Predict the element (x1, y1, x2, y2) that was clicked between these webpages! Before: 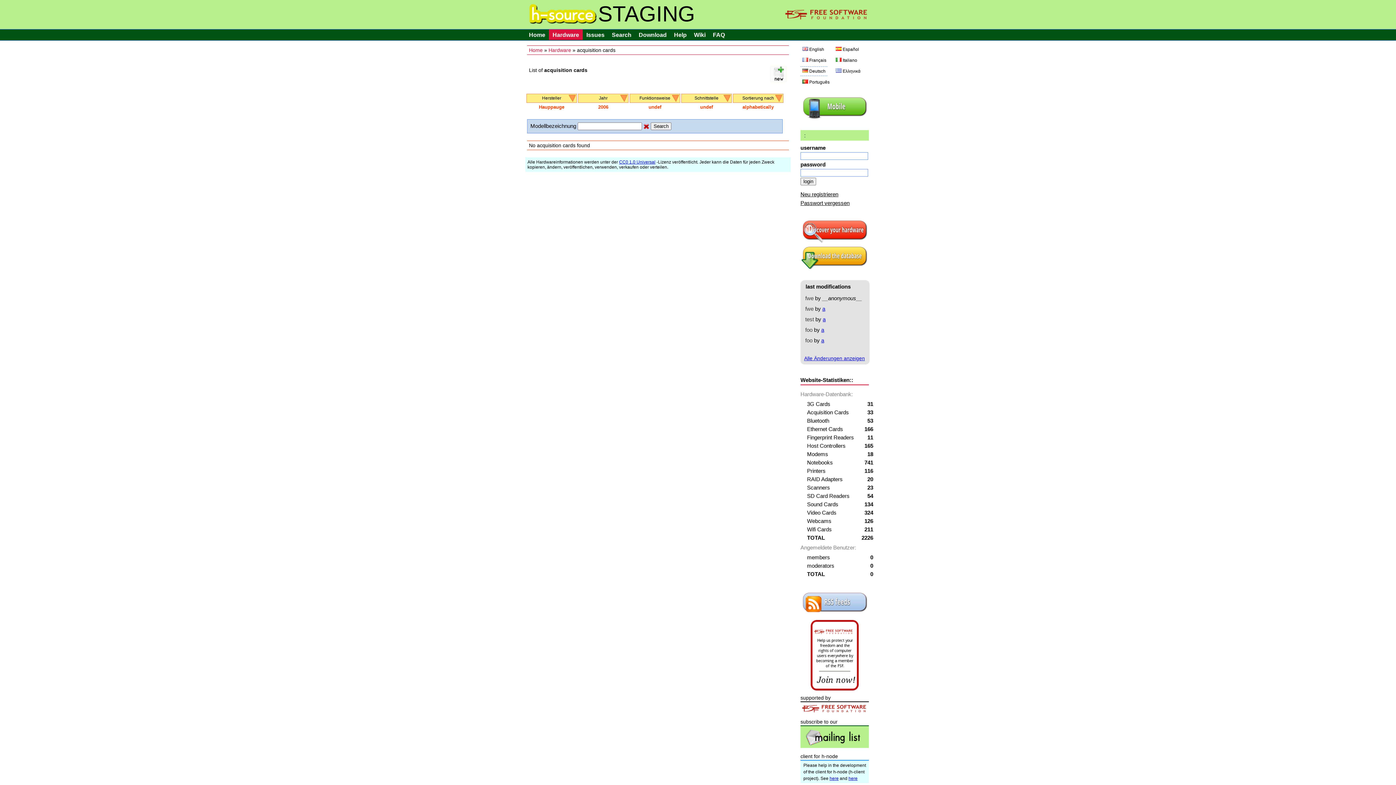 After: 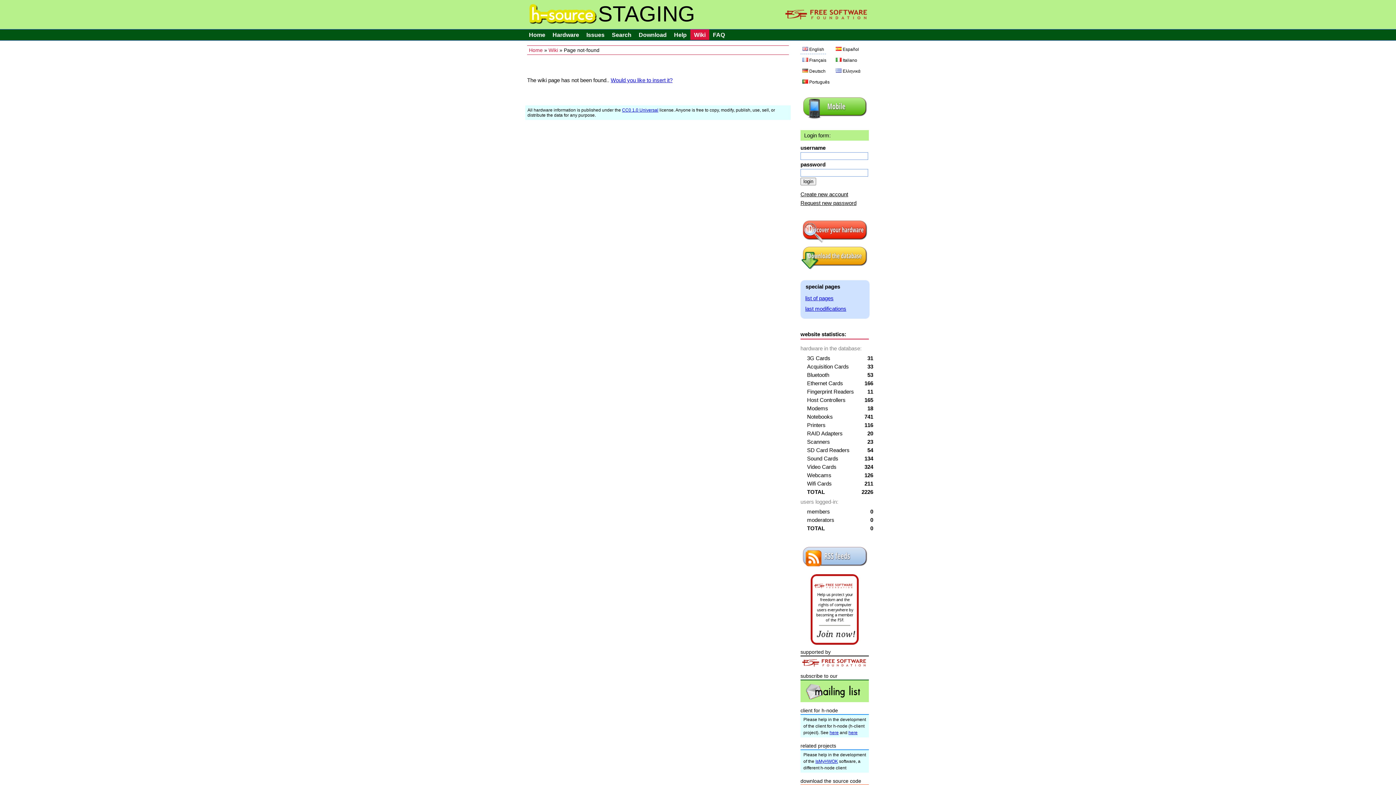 Action: bbox: (829, 776, 838, 781) label: here